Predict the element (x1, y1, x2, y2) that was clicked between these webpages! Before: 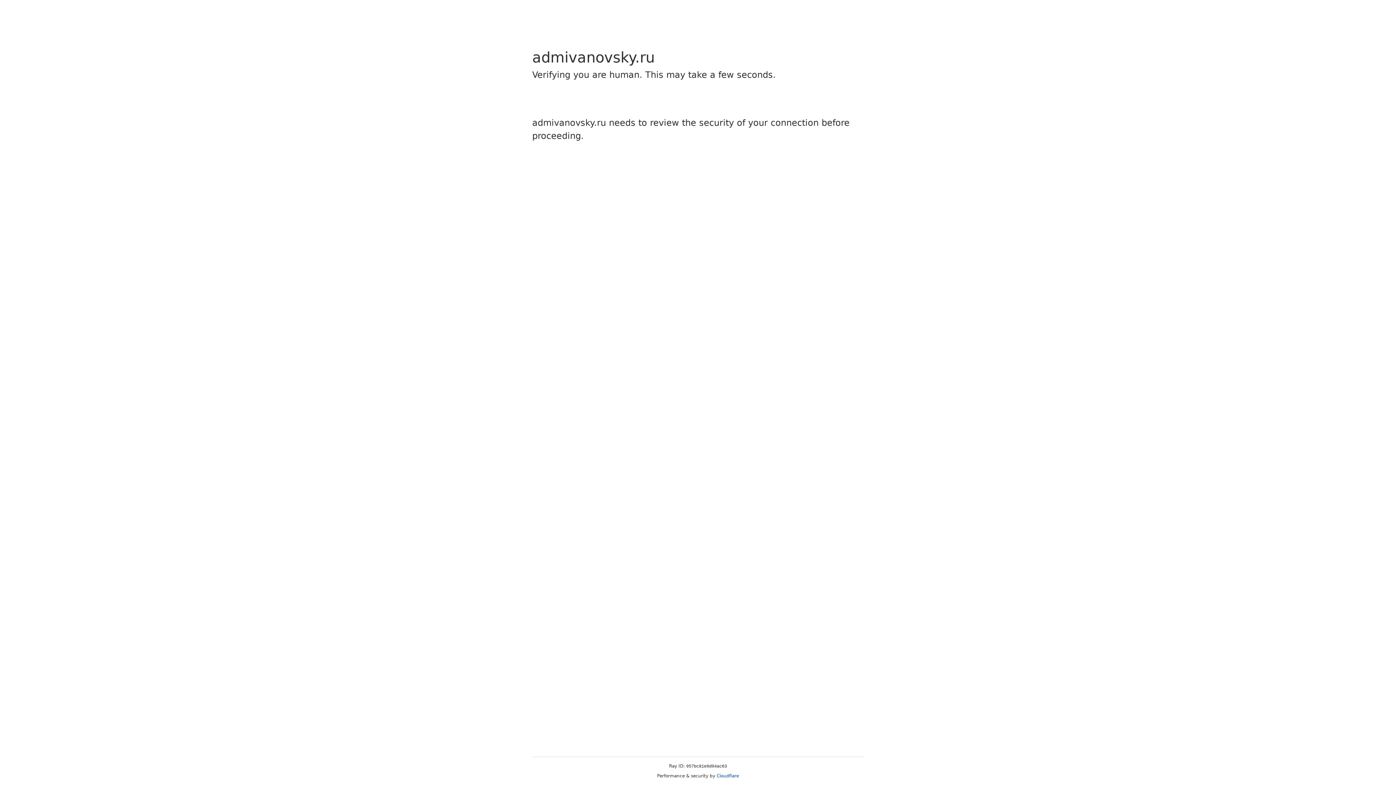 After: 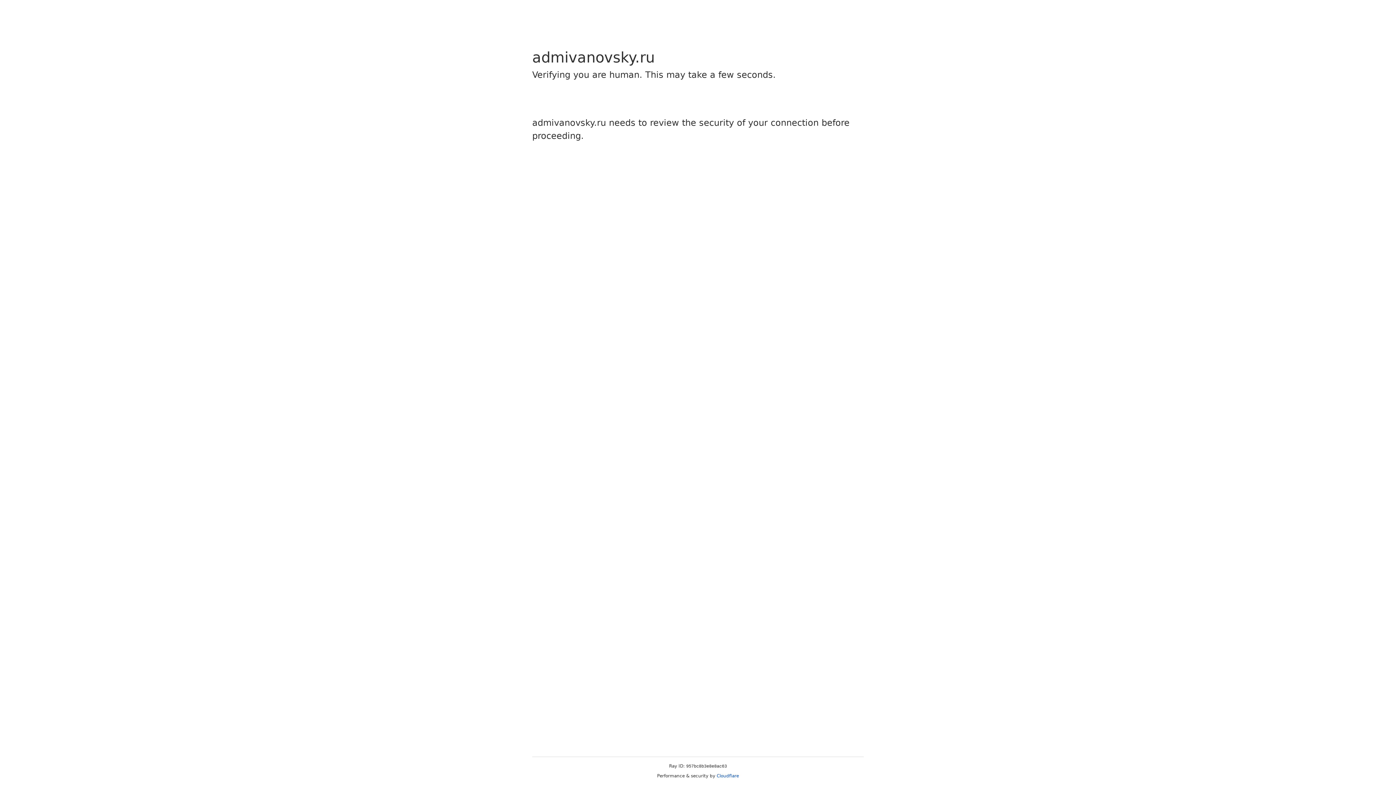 Action: bbox: (716, 773, 739, 778) label: Cloudflare